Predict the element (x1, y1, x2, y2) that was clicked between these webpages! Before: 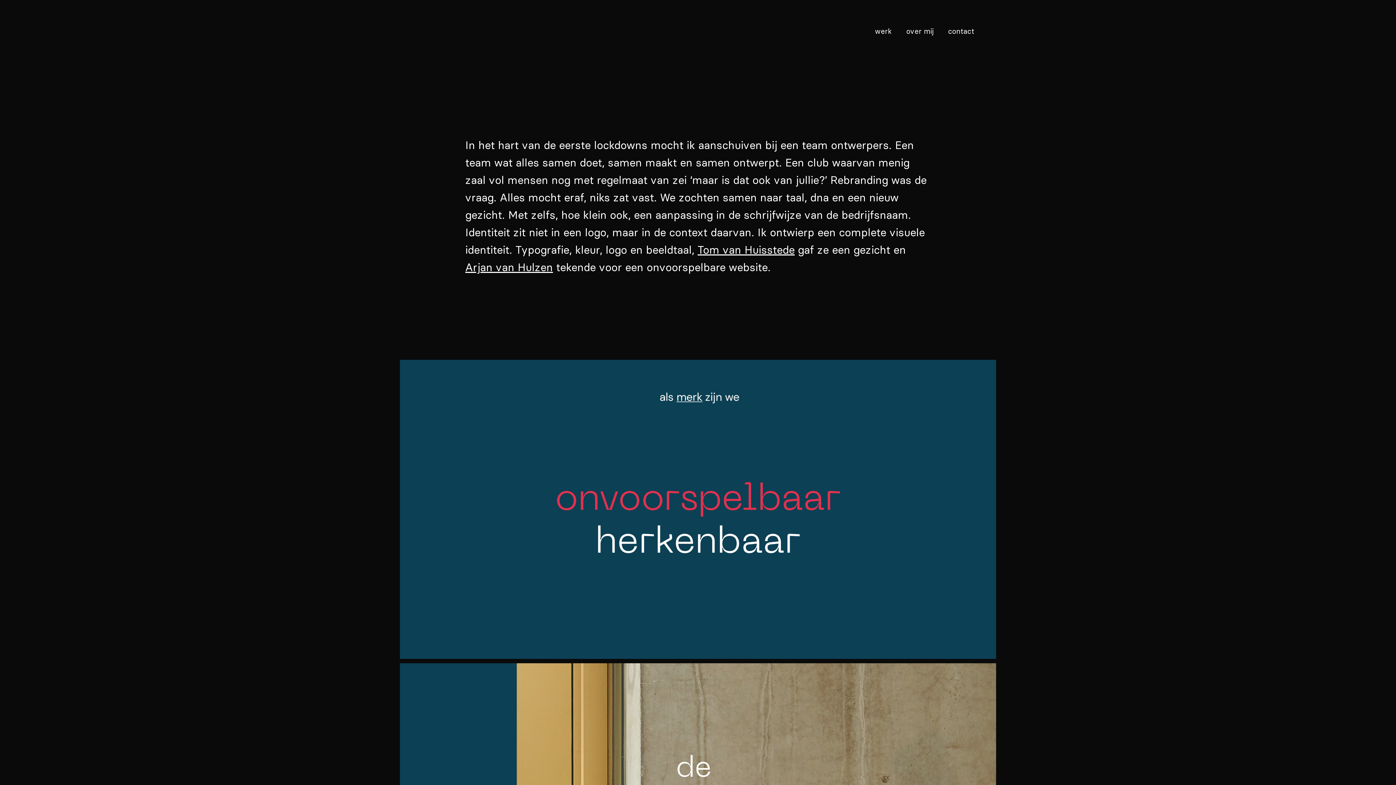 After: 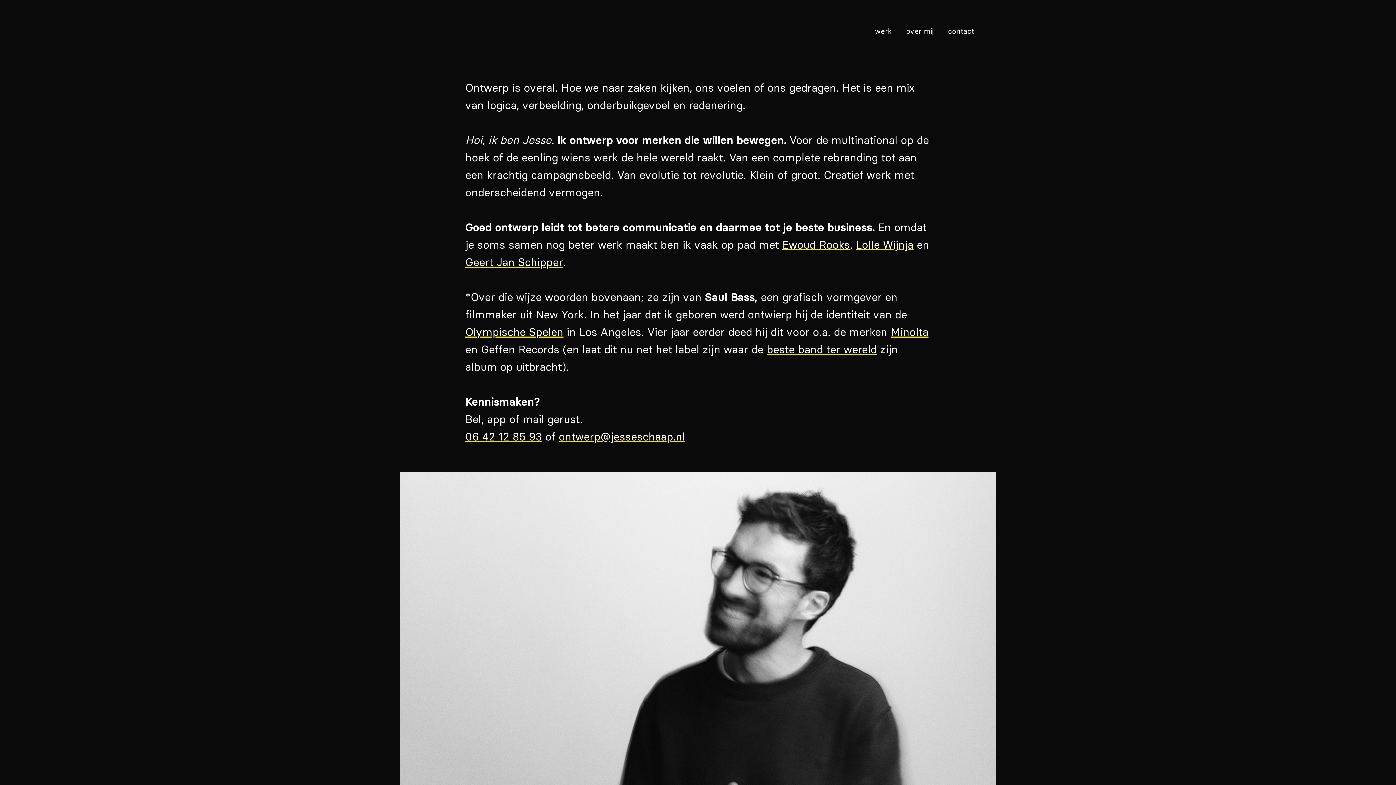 Action: label: over mij bbox: (906, 27, 933, 34)